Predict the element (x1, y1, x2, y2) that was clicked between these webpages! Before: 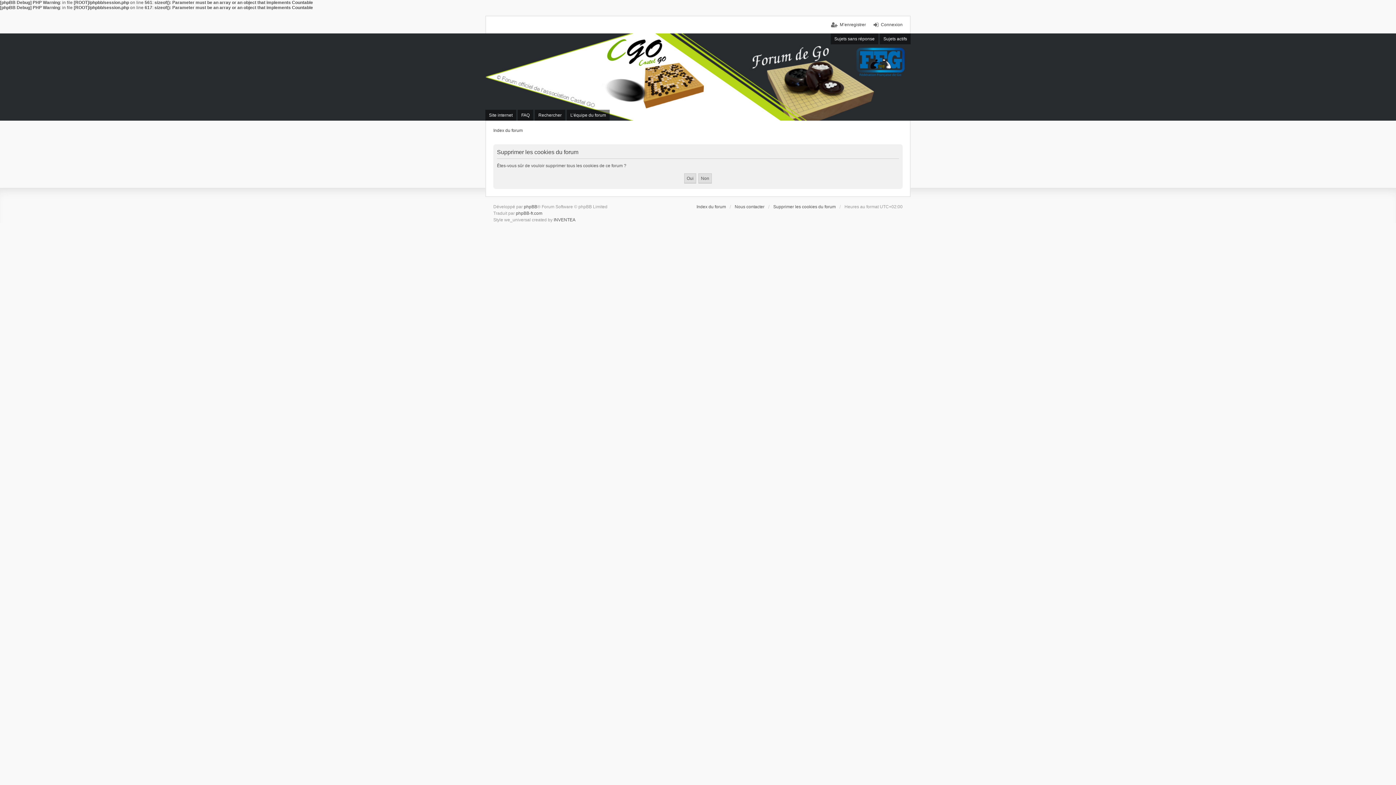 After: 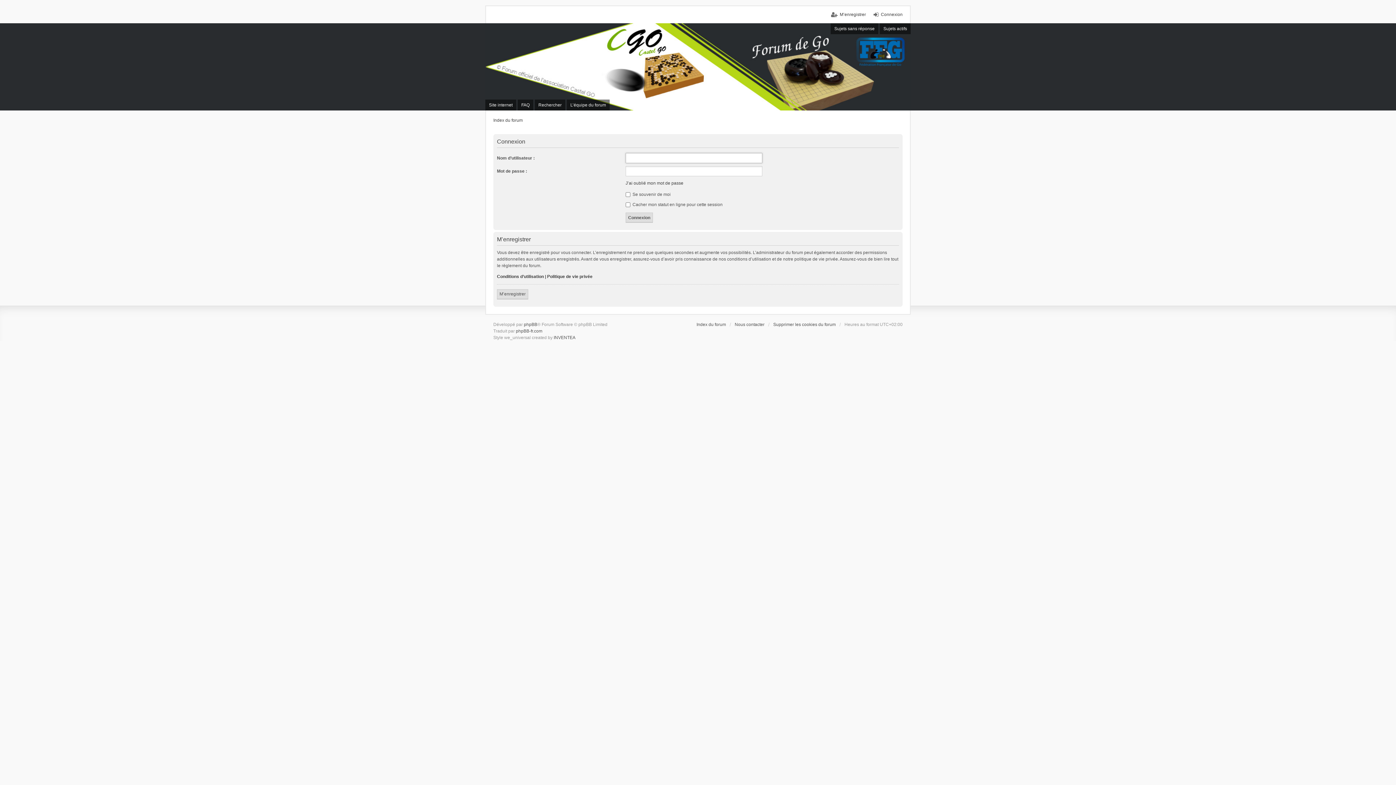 Action: bbox: (873, 21, 902, 28) label: Connexion